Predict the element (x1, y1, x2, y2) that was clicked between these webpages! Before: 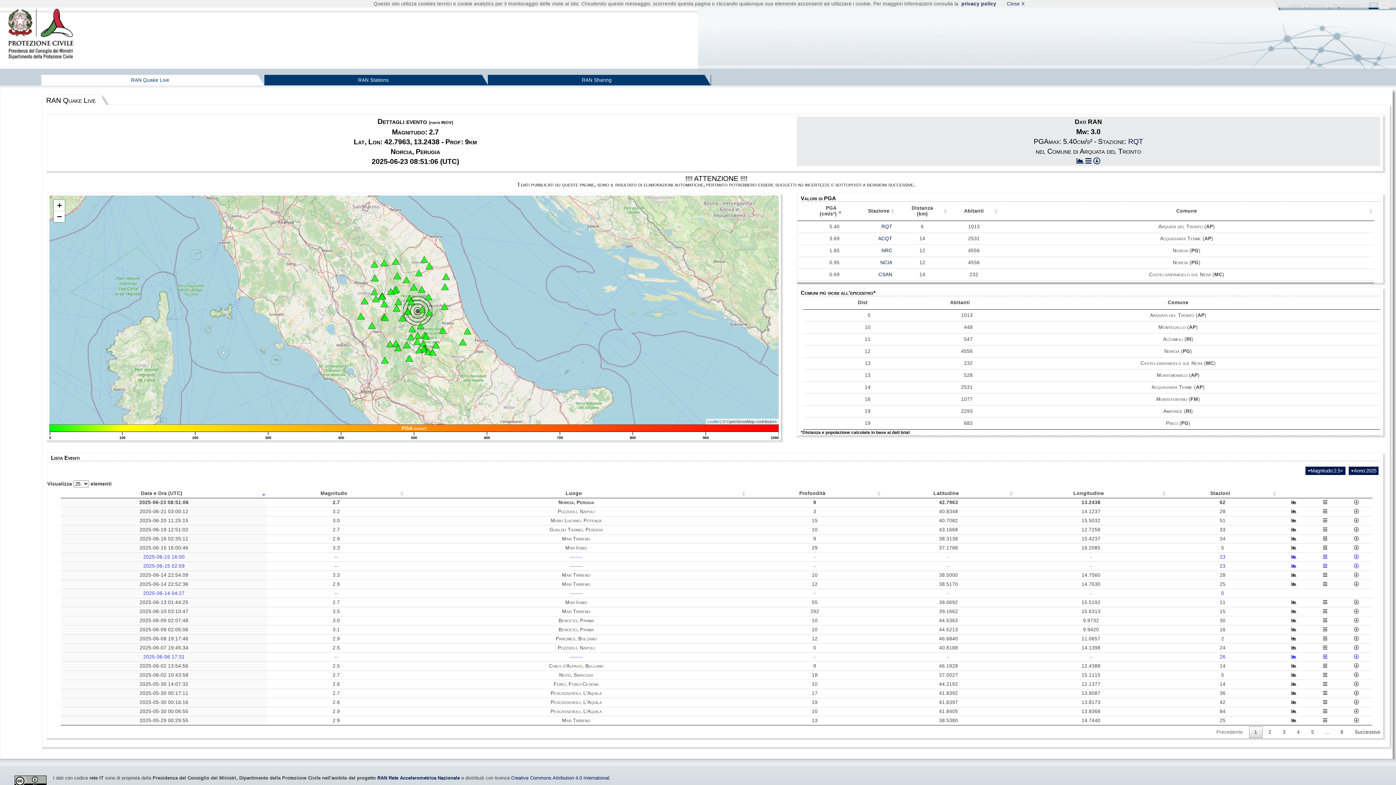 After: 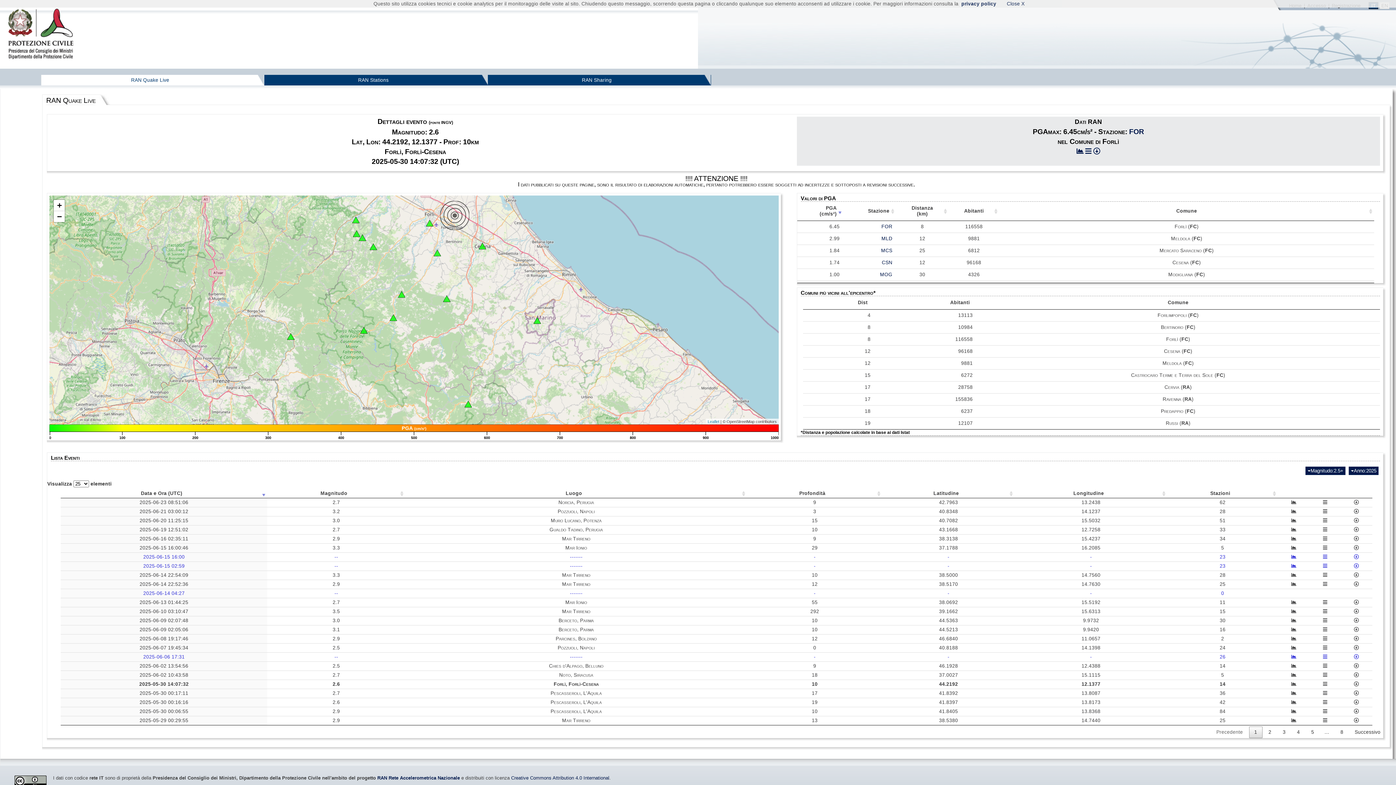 Action: label: 10 bbox: (812, 681, 817, 687)